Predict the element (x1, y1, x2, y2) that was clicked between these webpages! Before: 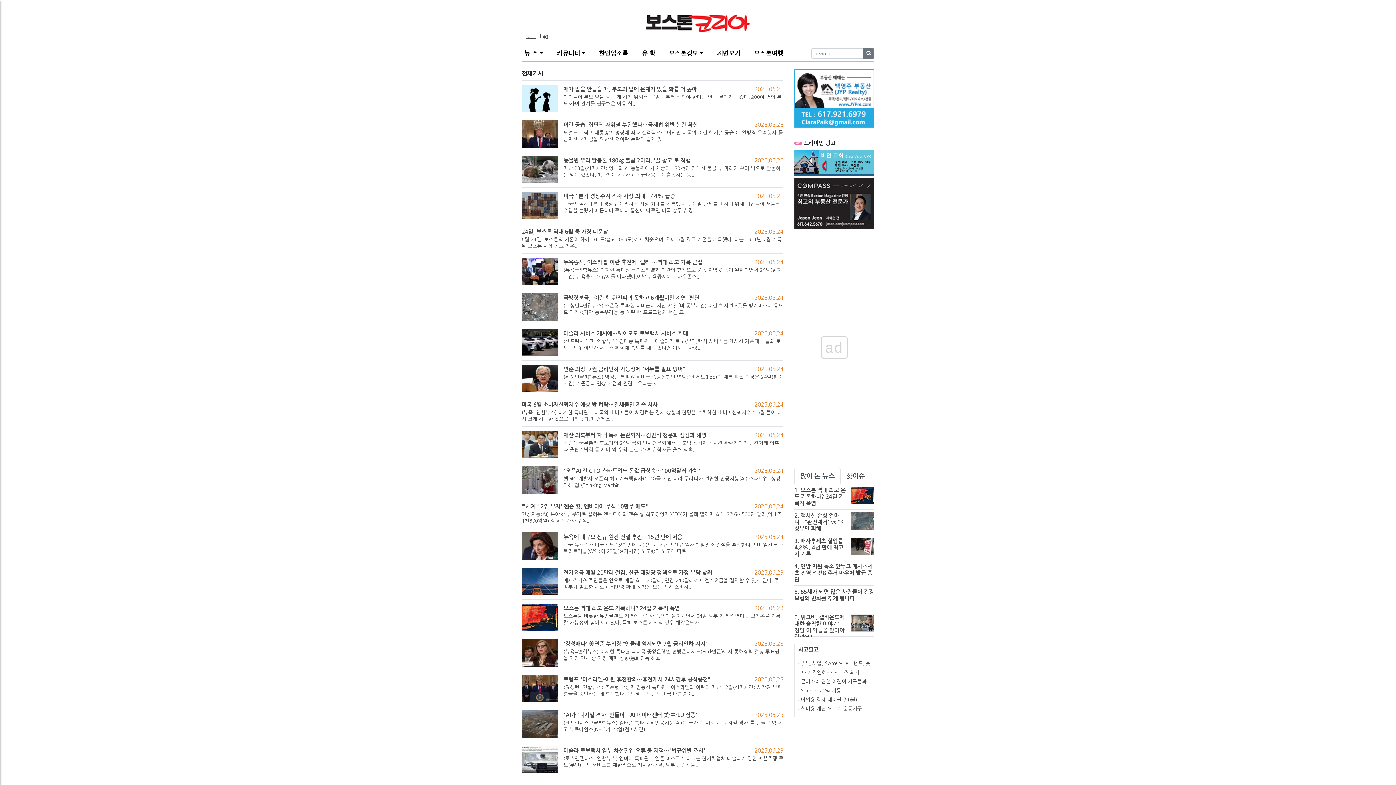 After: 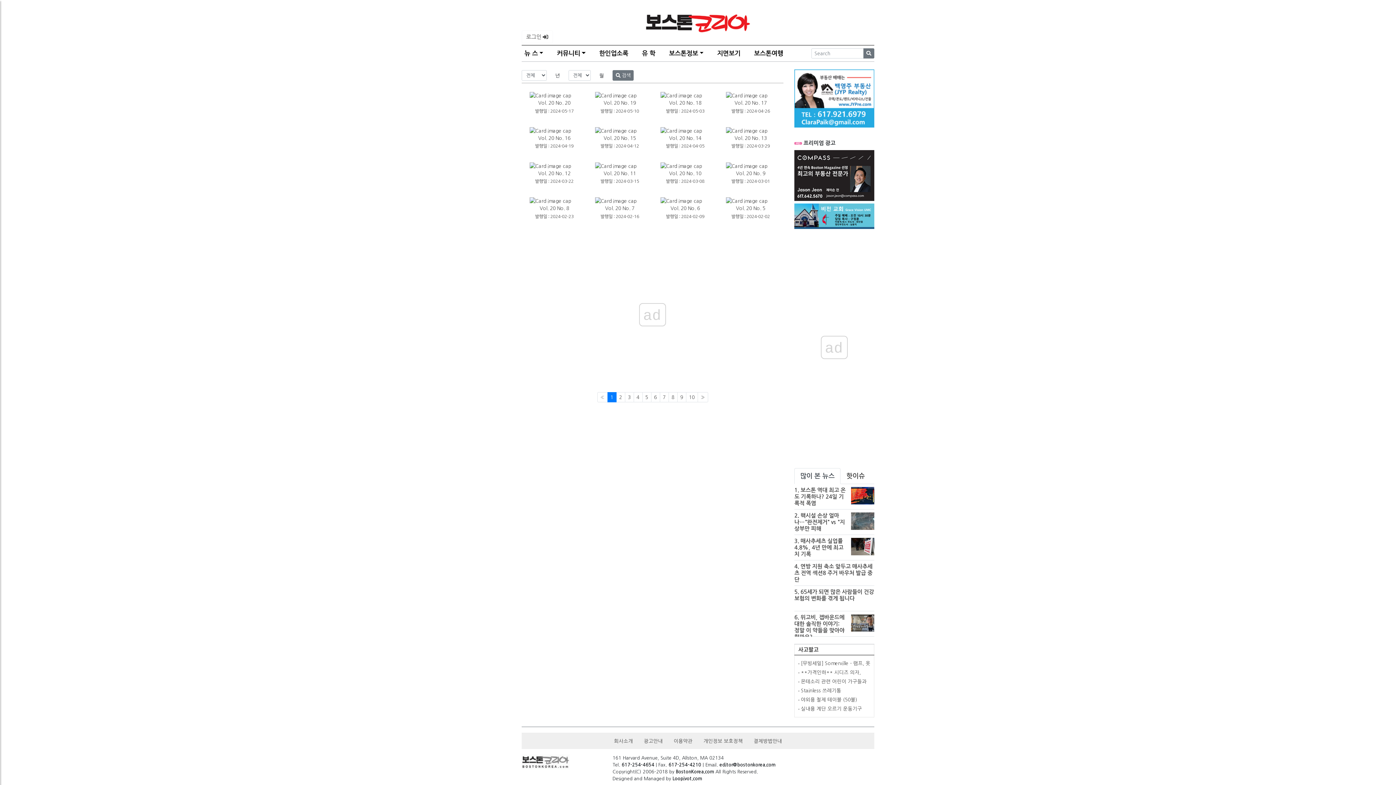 Action: label: 지면보기 bbox: (714, 46, 743, 60)